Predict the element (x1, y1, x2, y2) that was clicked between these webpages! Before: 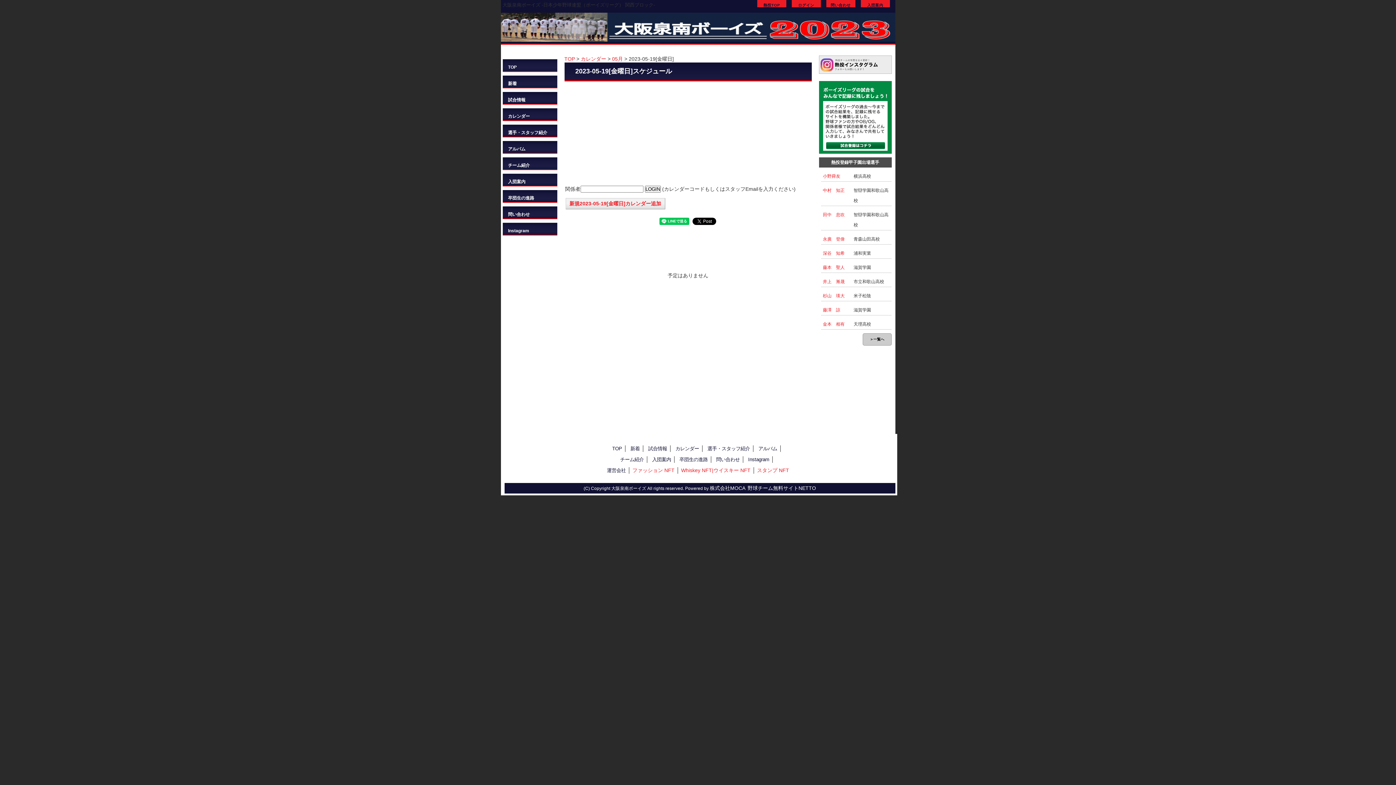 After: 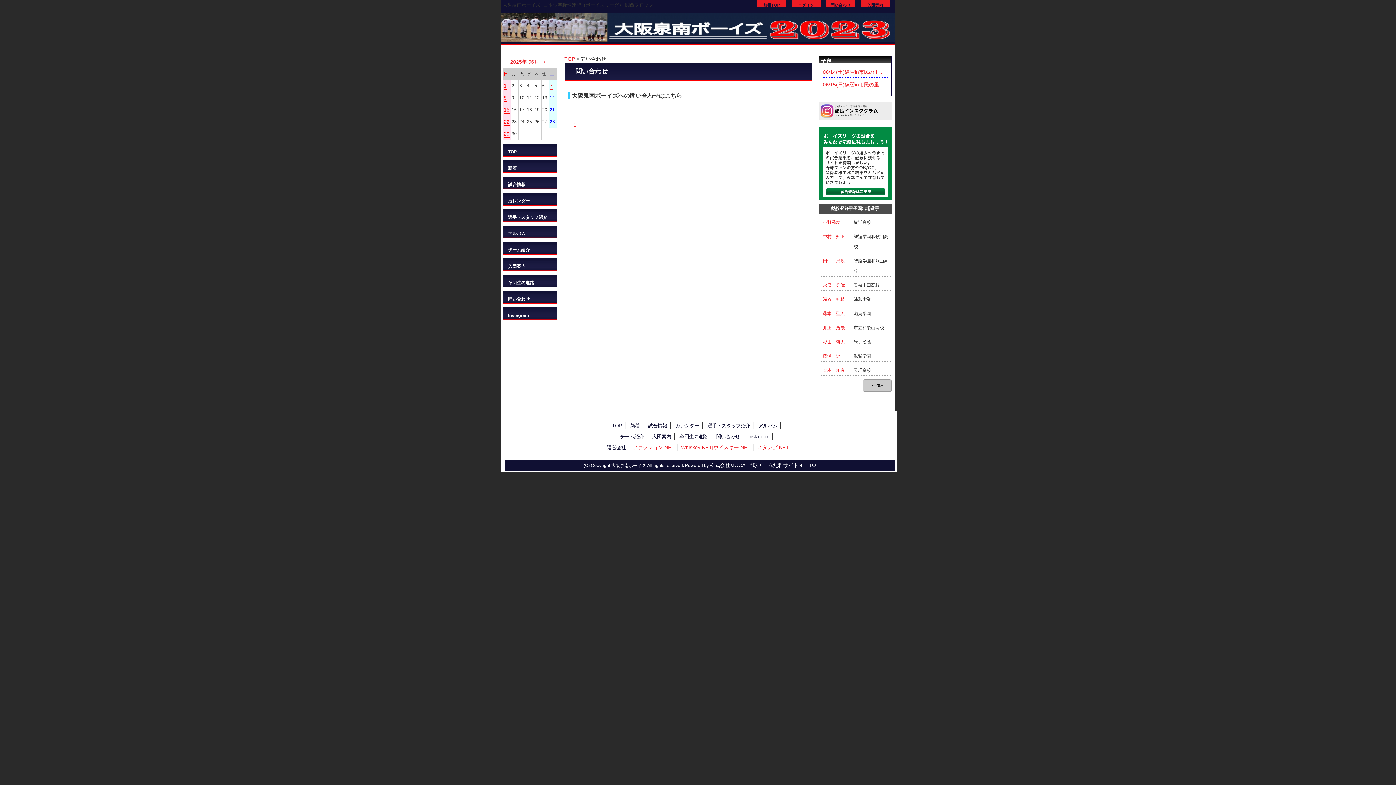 Action: label: 問い合わせ bbox: (826, 0, 855, 7)